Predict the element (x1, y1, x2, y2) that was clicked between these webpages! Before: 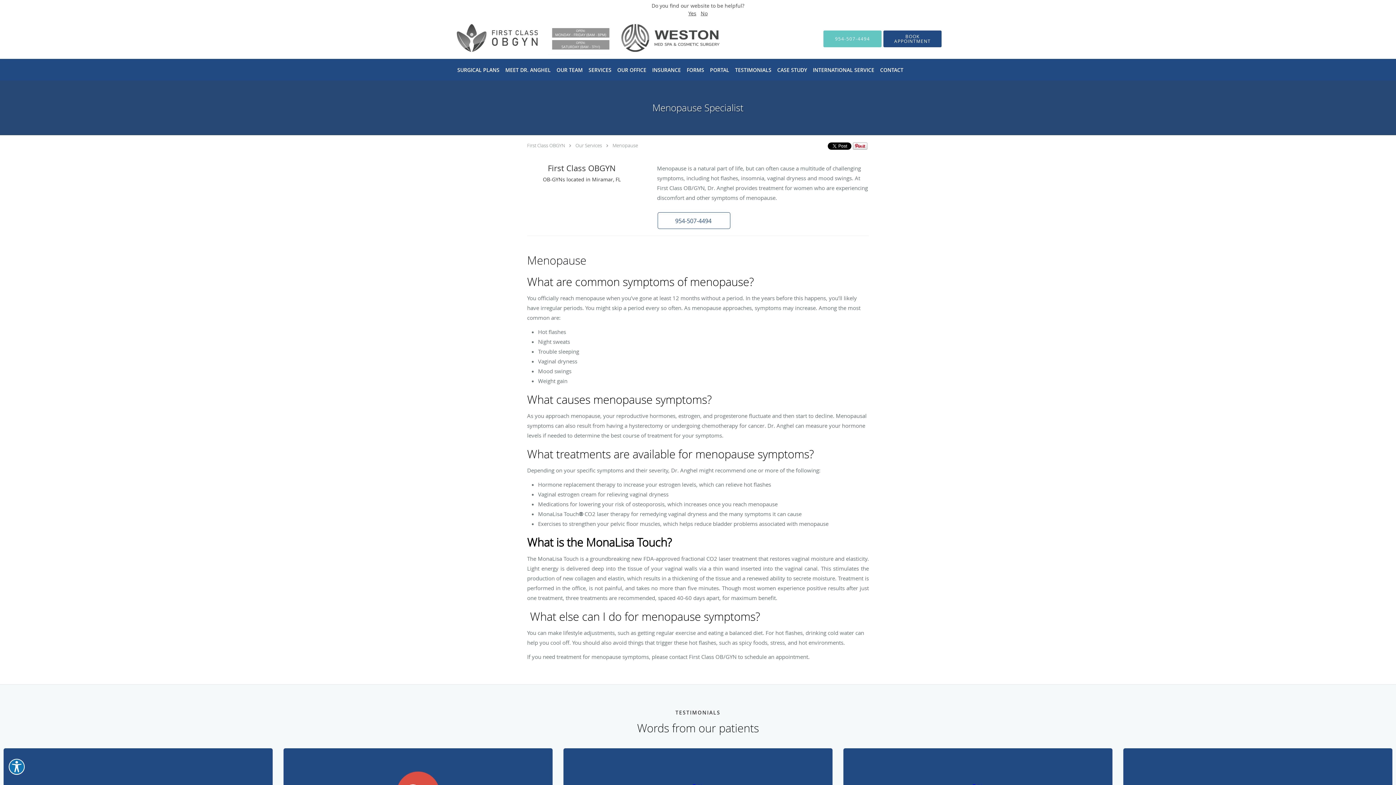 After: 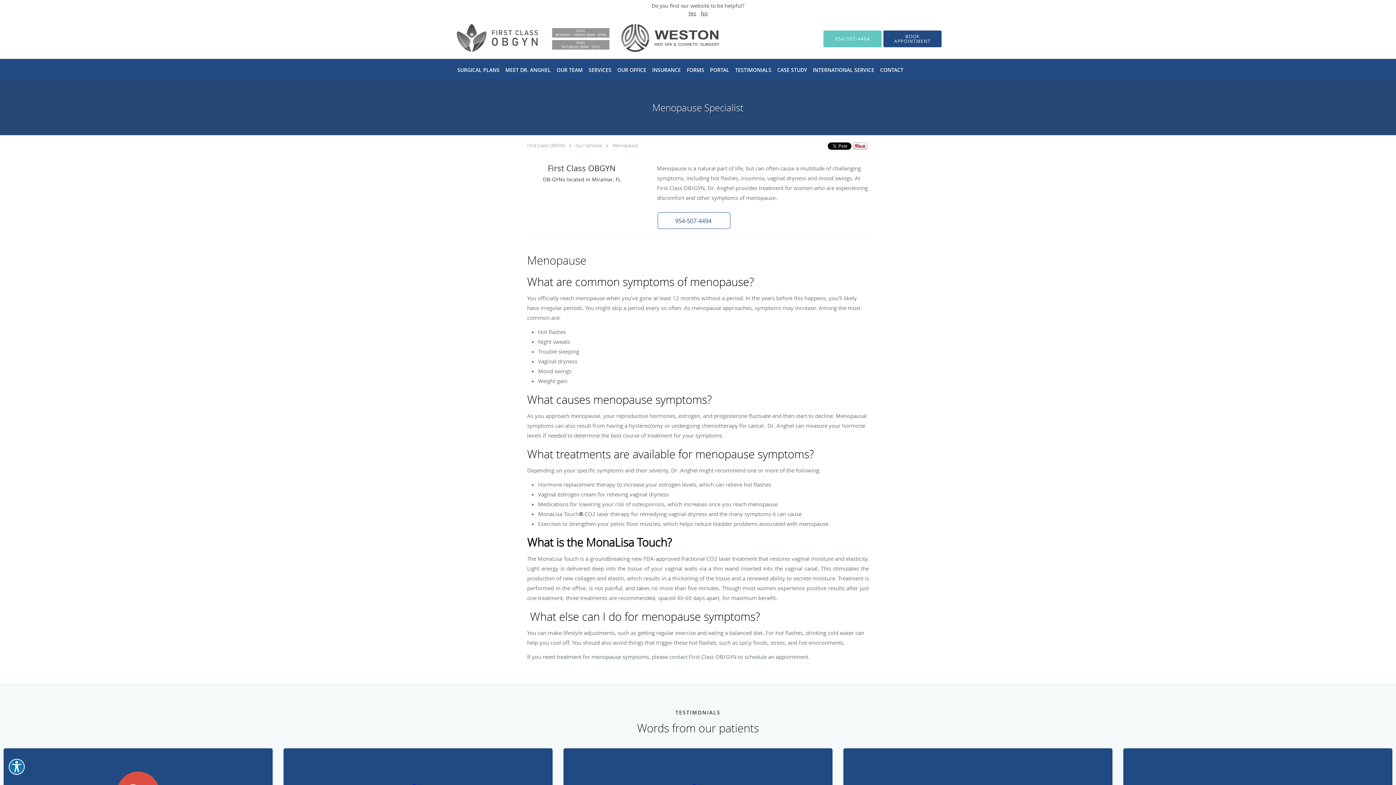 Action: label: Menopause bbox: (612, 142, 638, 148)